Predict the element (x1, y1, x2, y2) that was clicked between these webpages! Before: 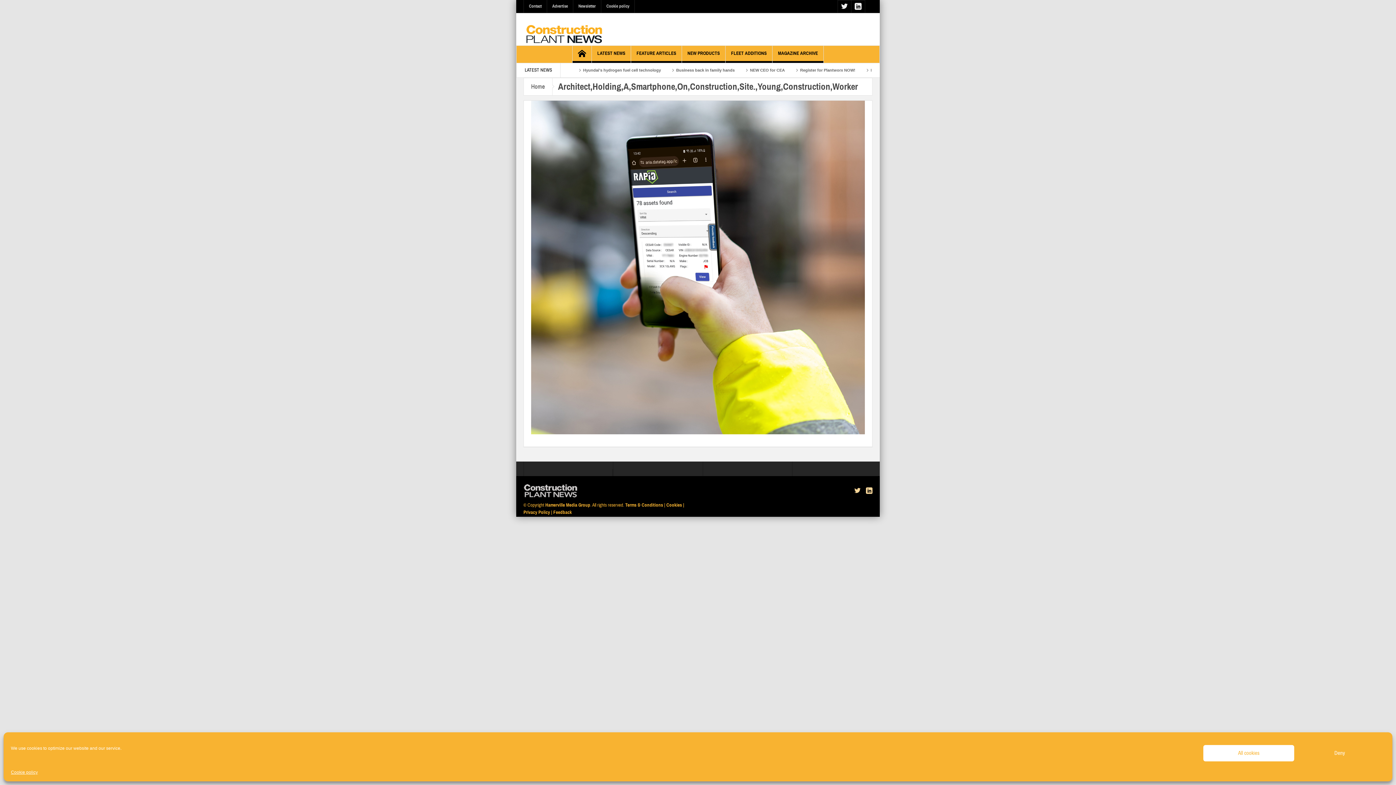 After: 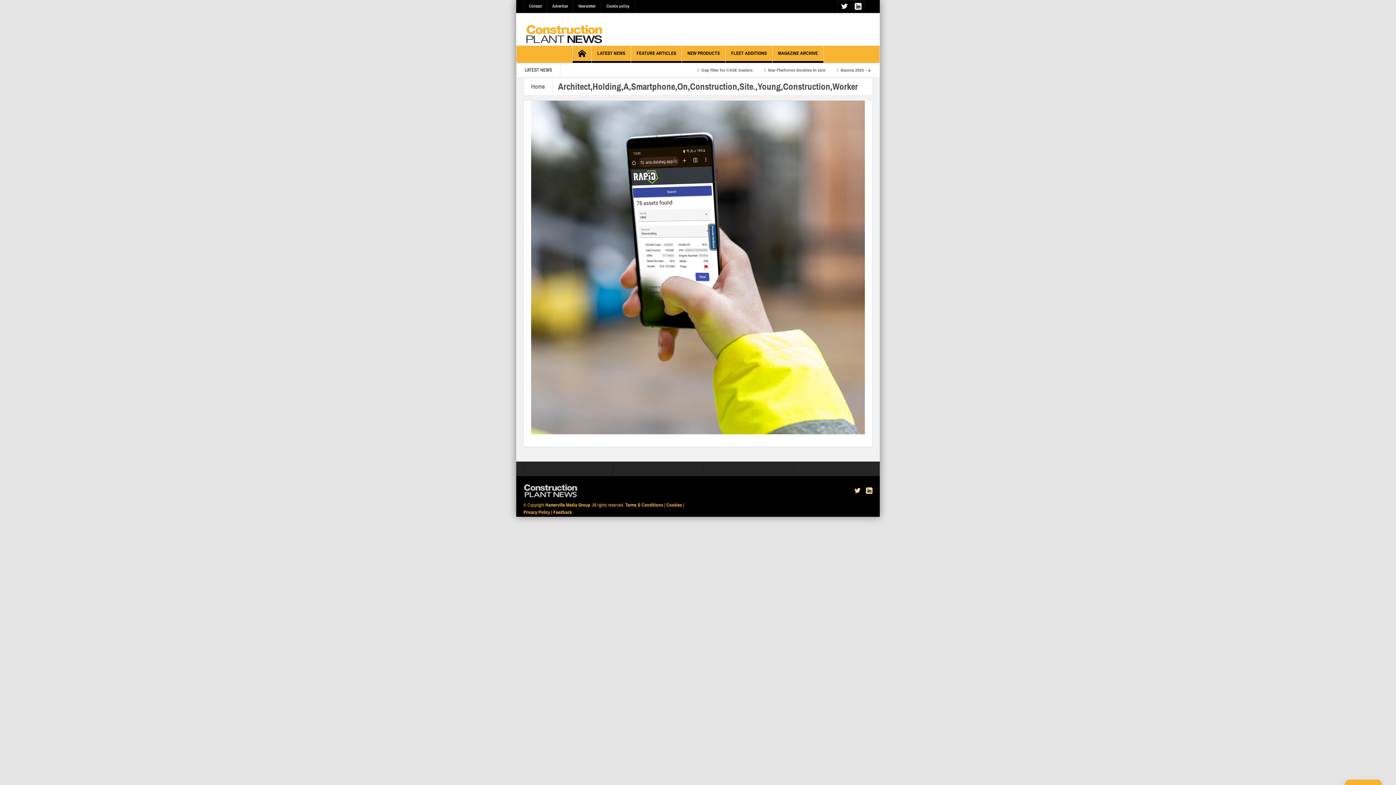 Action: label: All cookies bbox: (1203, 745, 1294, 761)